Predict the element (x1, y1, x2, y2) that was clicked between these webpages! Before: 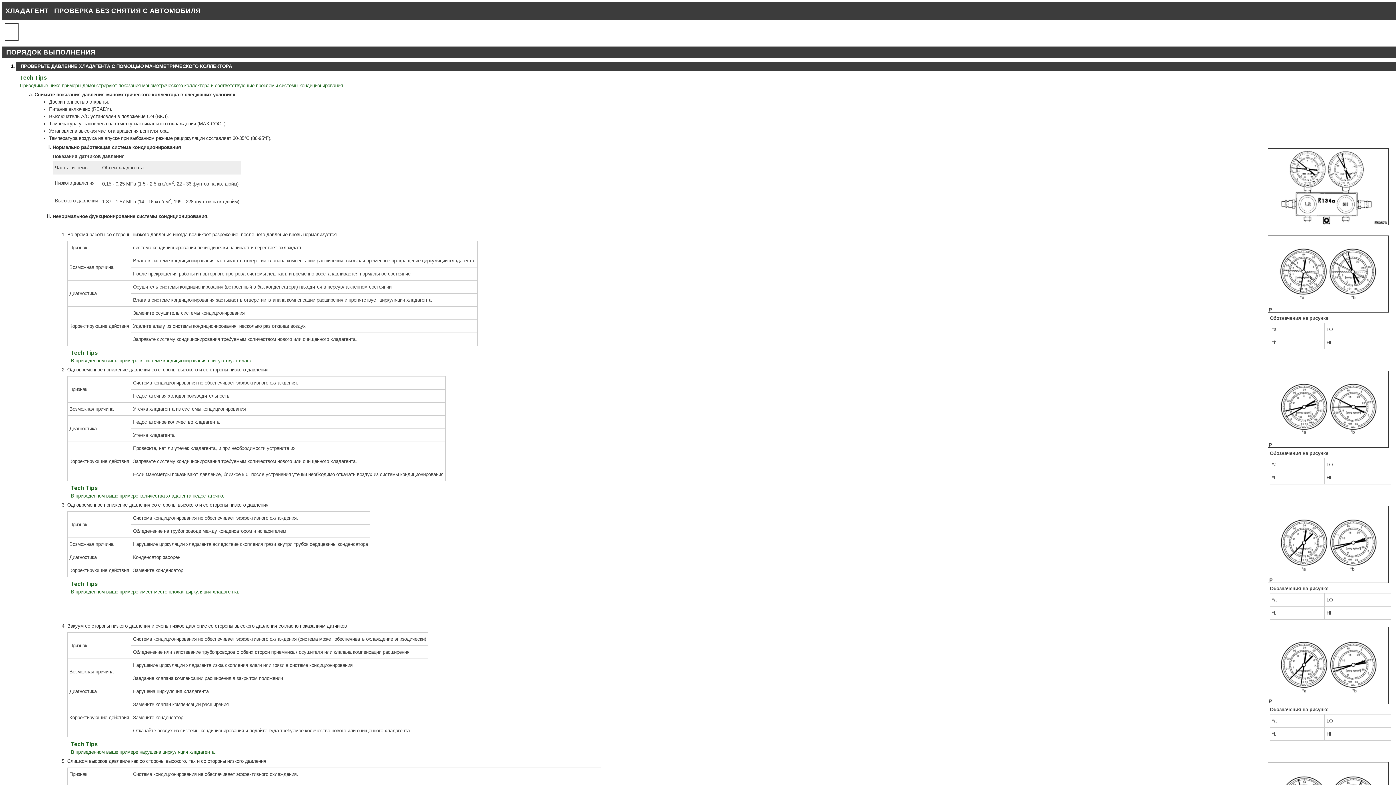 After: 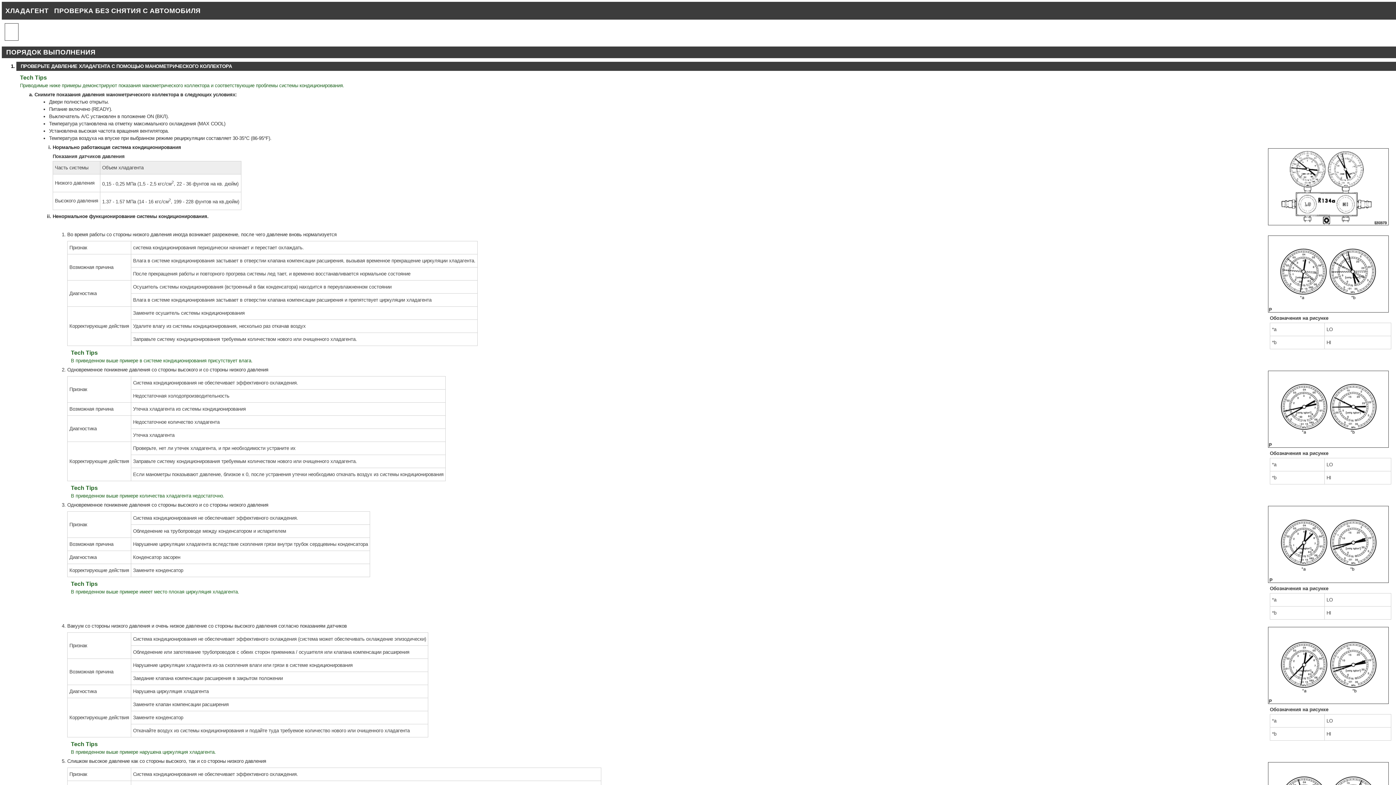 Action: bbox: (1, 39, 25, 44)